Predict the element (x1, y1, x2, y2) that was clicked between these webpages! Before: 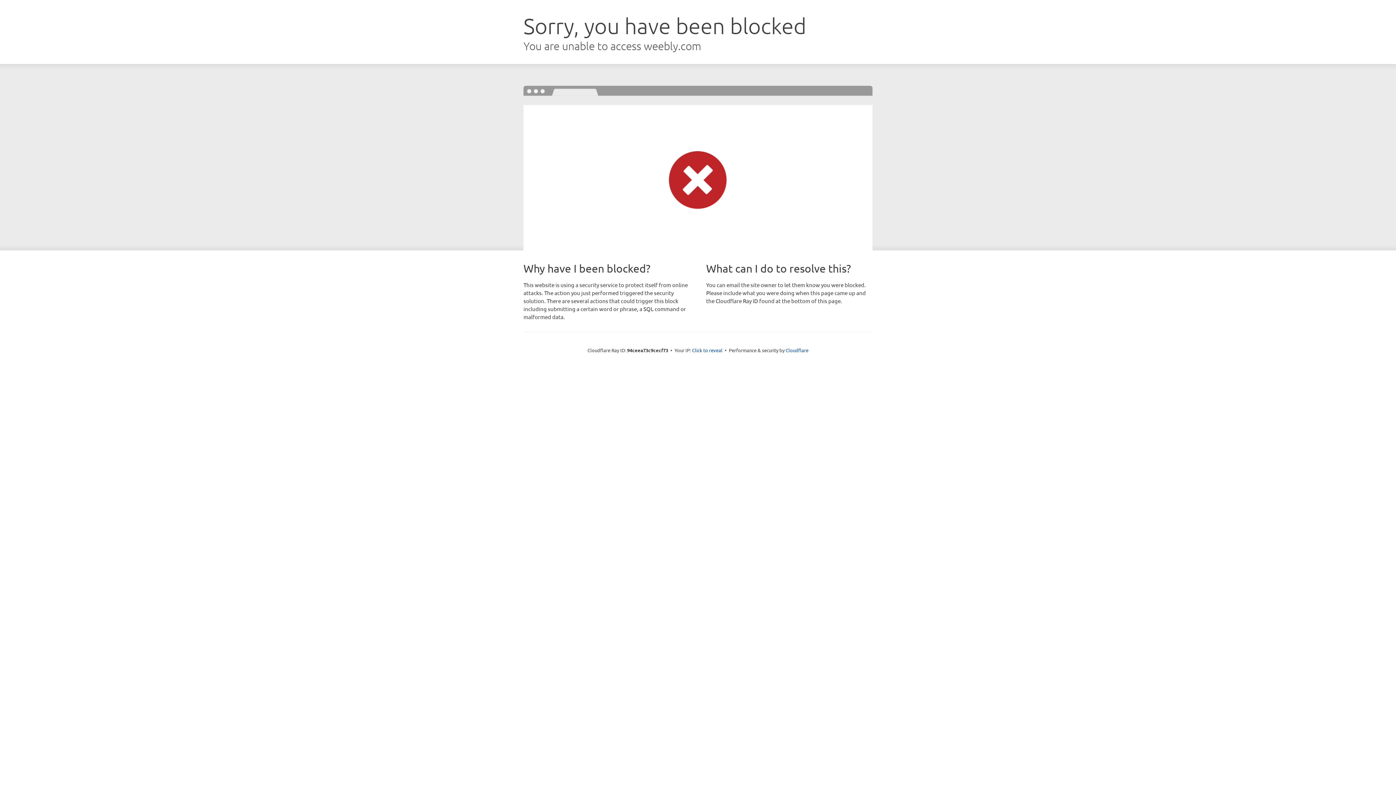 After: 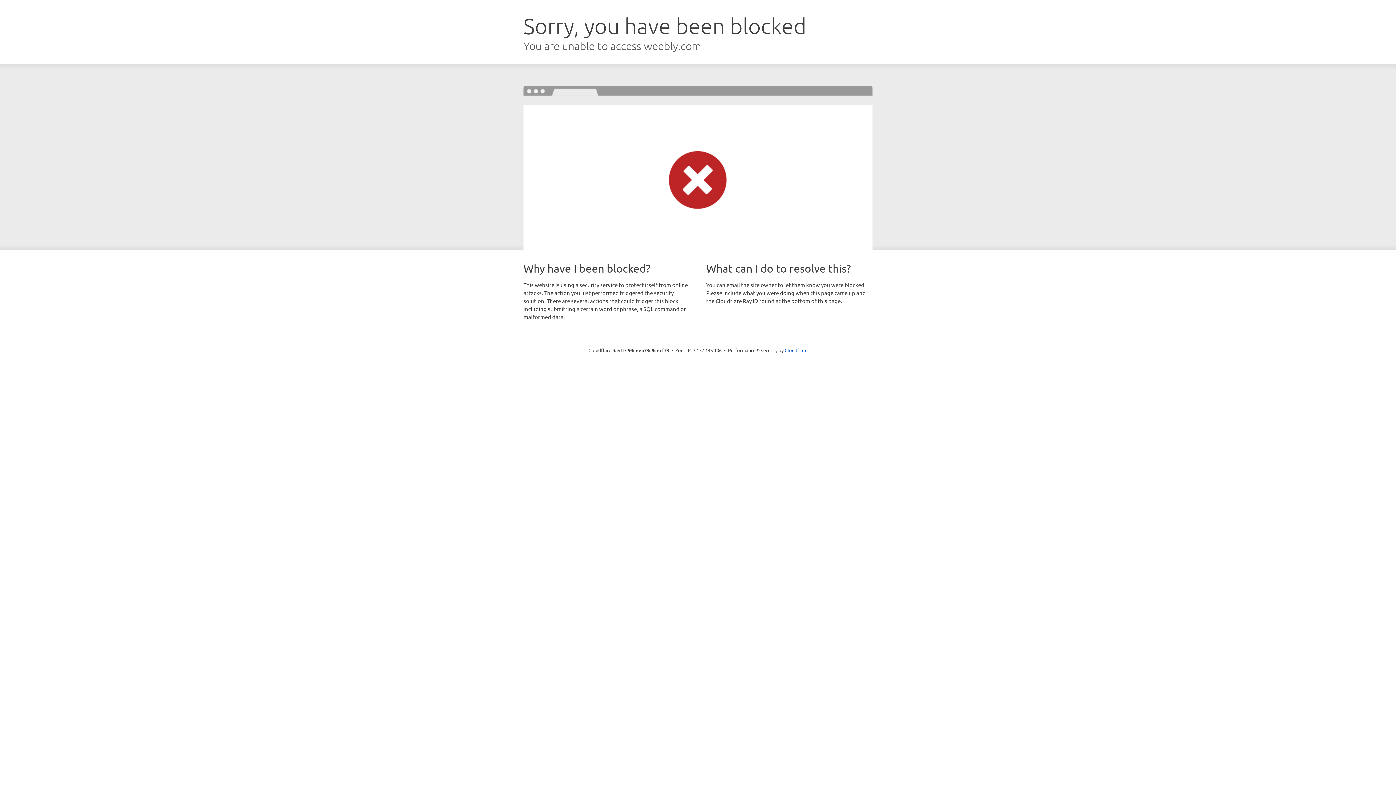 Action: bbox: (692, 346, 722, 353) label: Click to reveal